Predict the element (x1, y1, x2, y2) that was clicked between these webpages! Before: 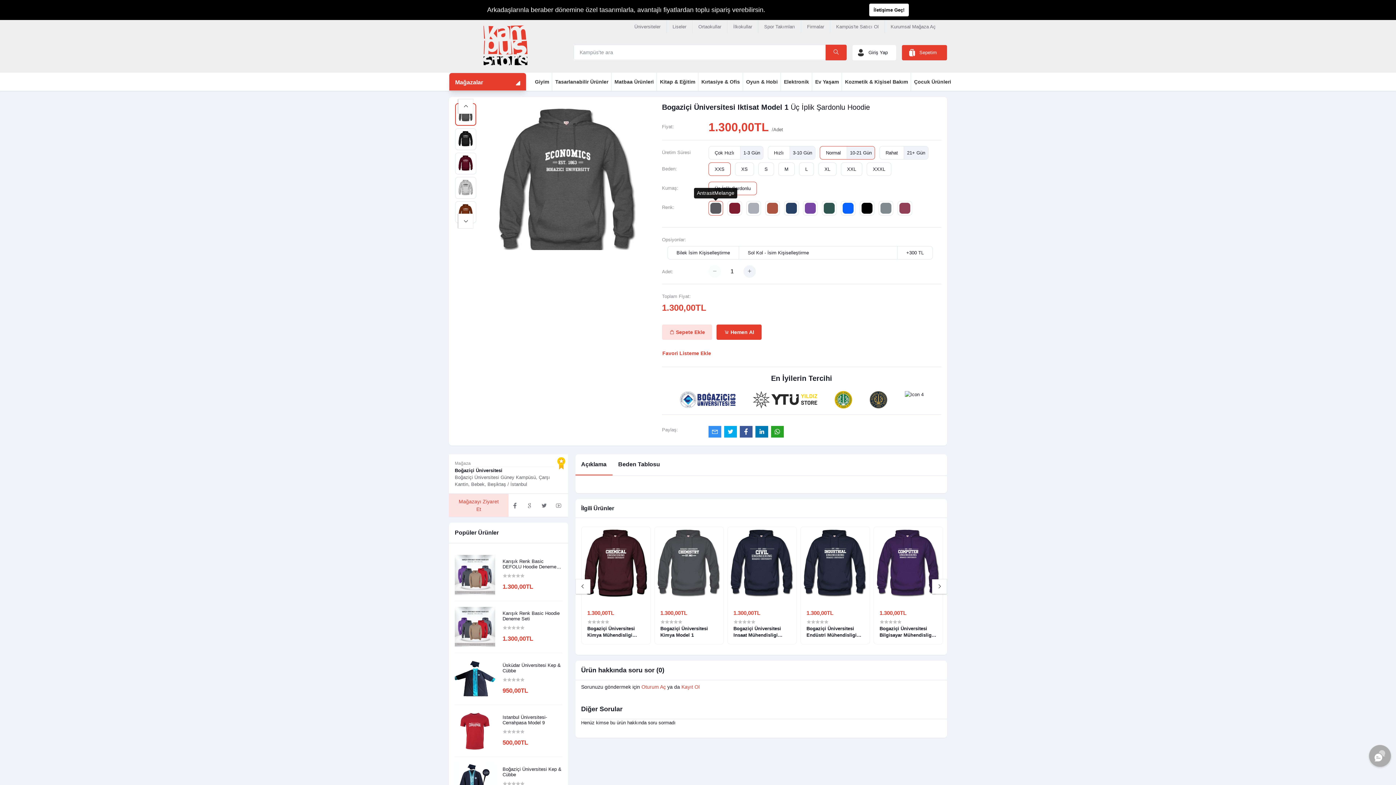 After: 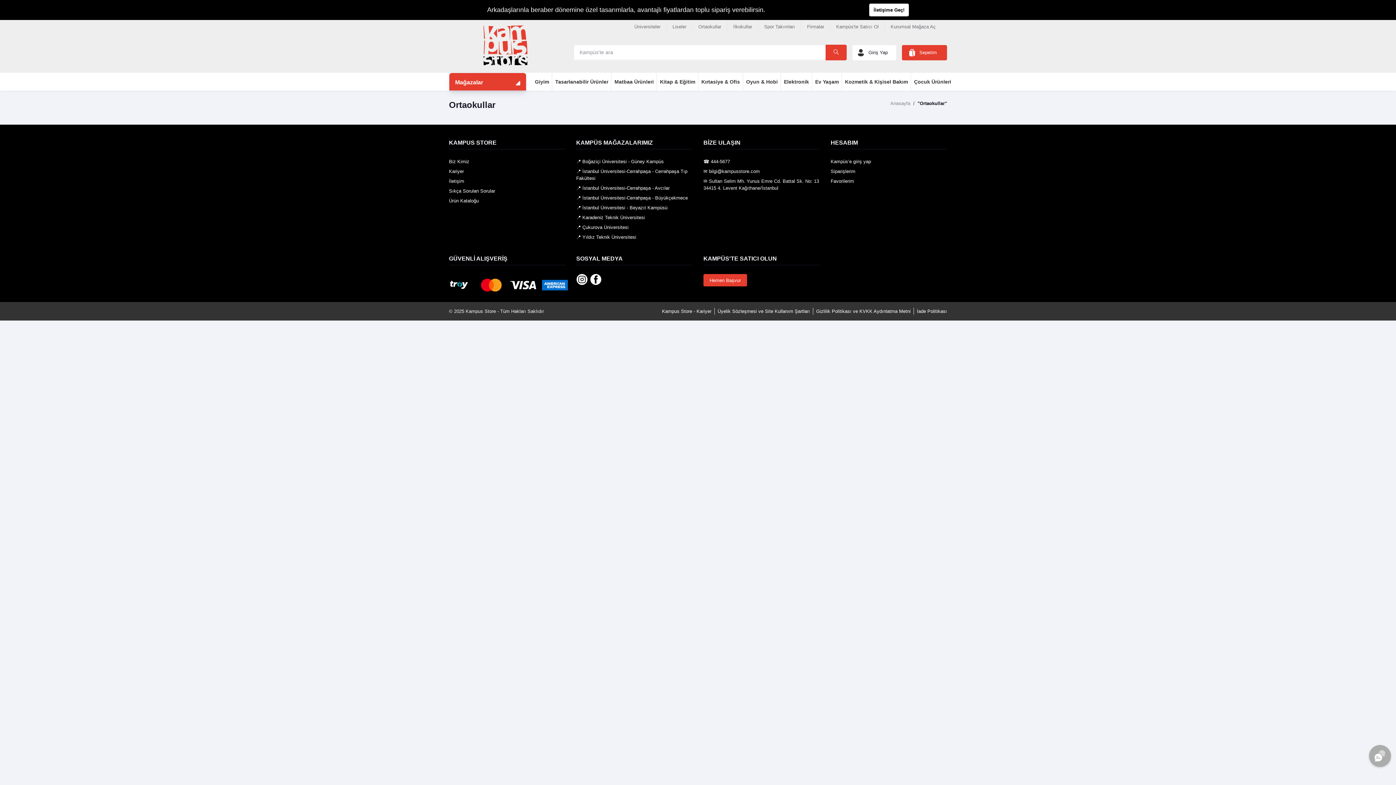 Action: label: Ortaokullar bbox: (698, 20, 721, 33)